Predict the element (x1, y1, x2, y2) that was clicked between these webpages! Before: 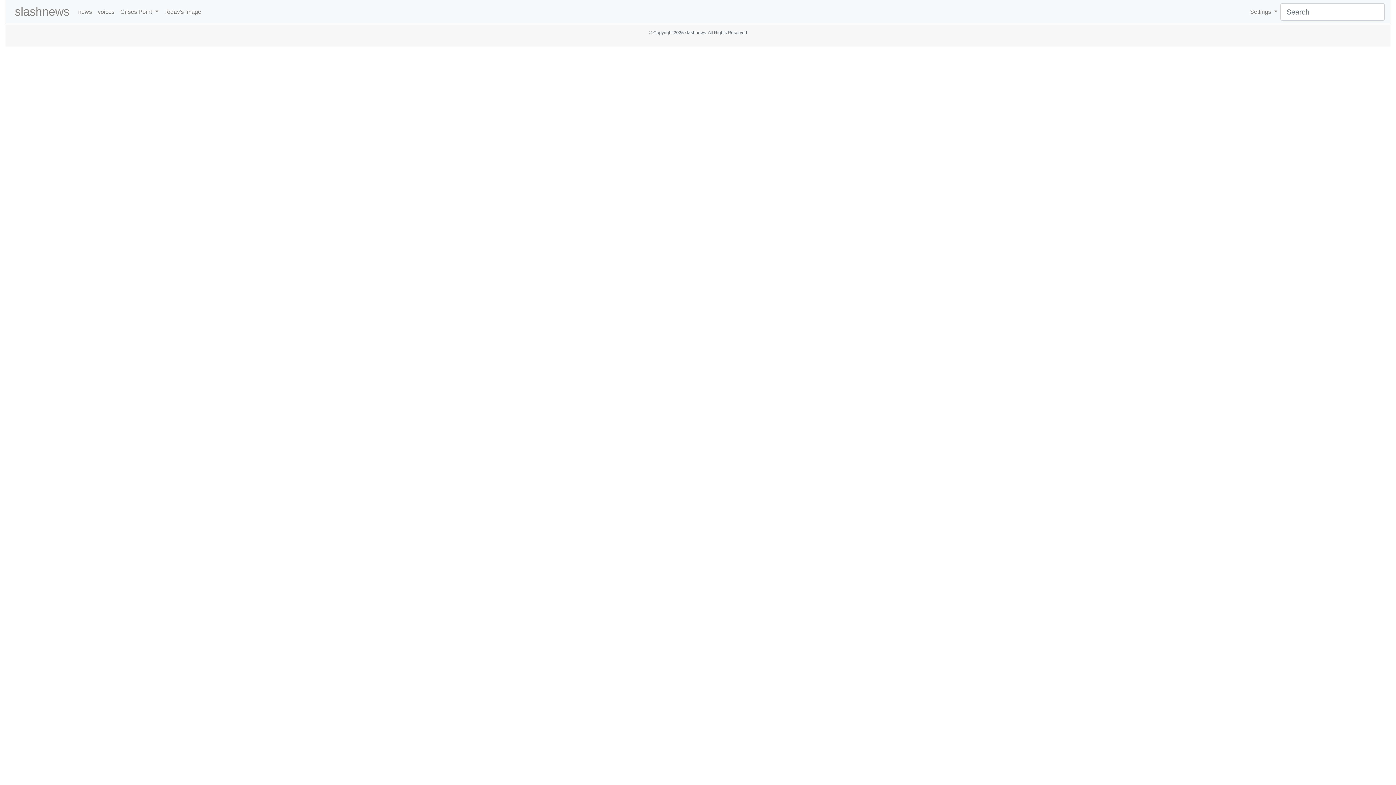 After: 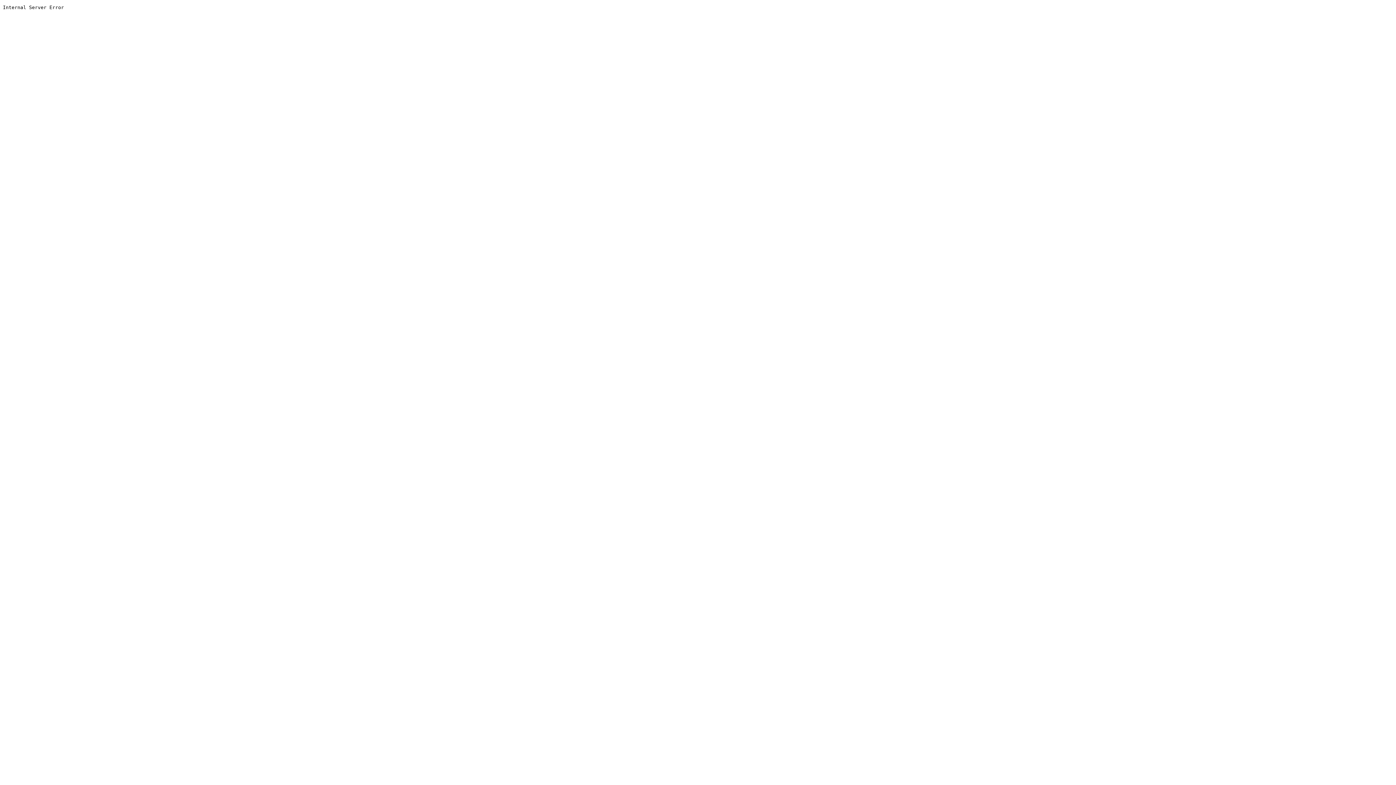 Action: label: Today's Image bbox: (161, 4, 204, 19)